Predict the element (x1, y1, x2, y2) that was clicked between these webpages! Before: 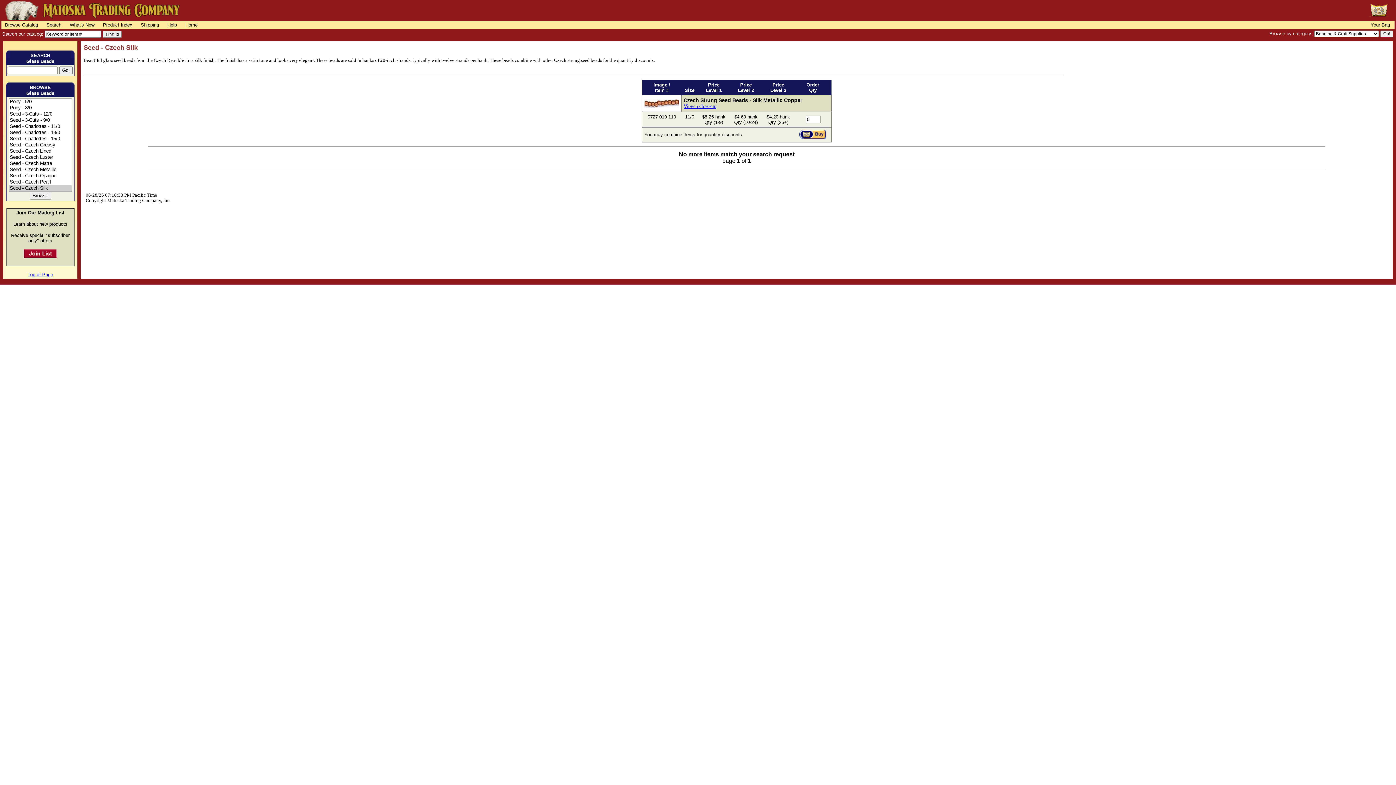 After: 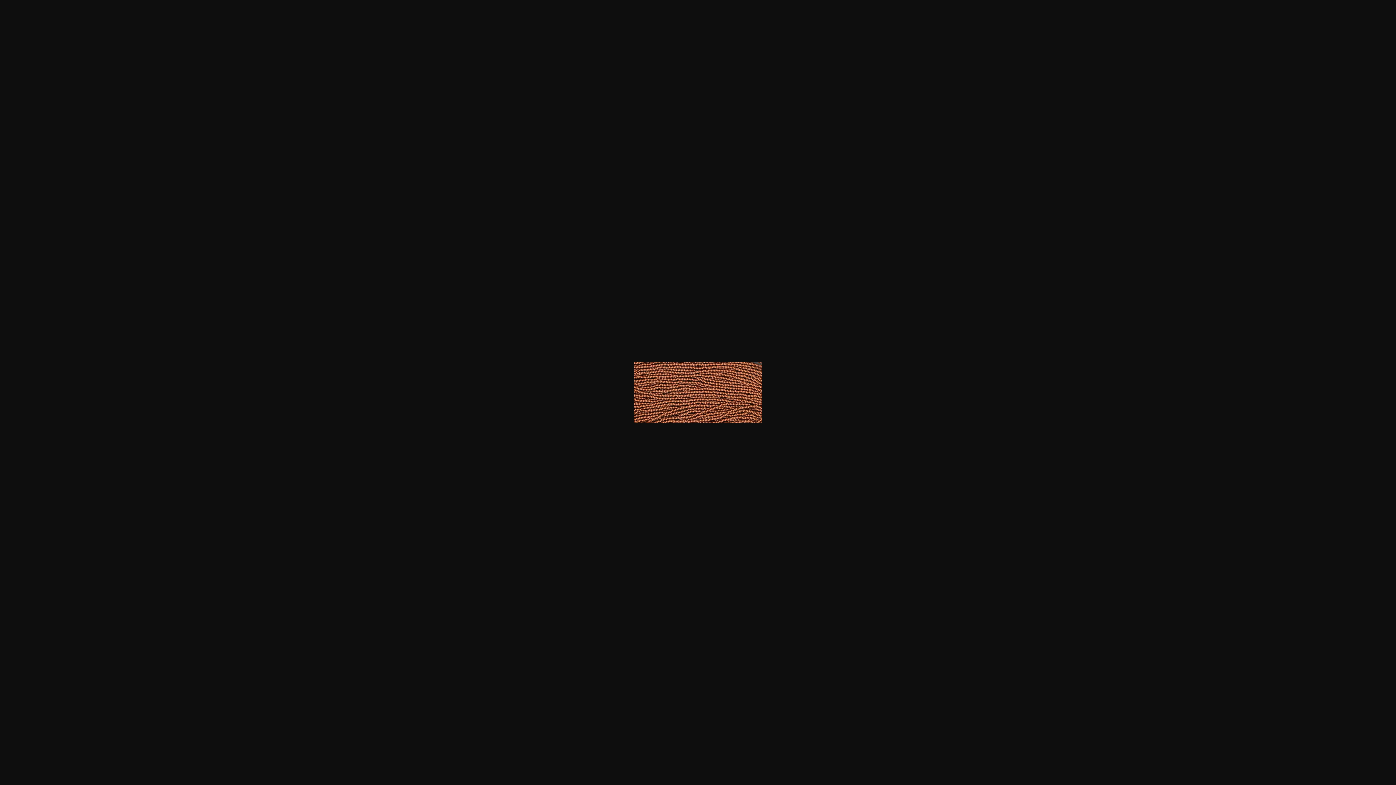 Action: label: View a close-up bbox: (683, 103, 716, 109)